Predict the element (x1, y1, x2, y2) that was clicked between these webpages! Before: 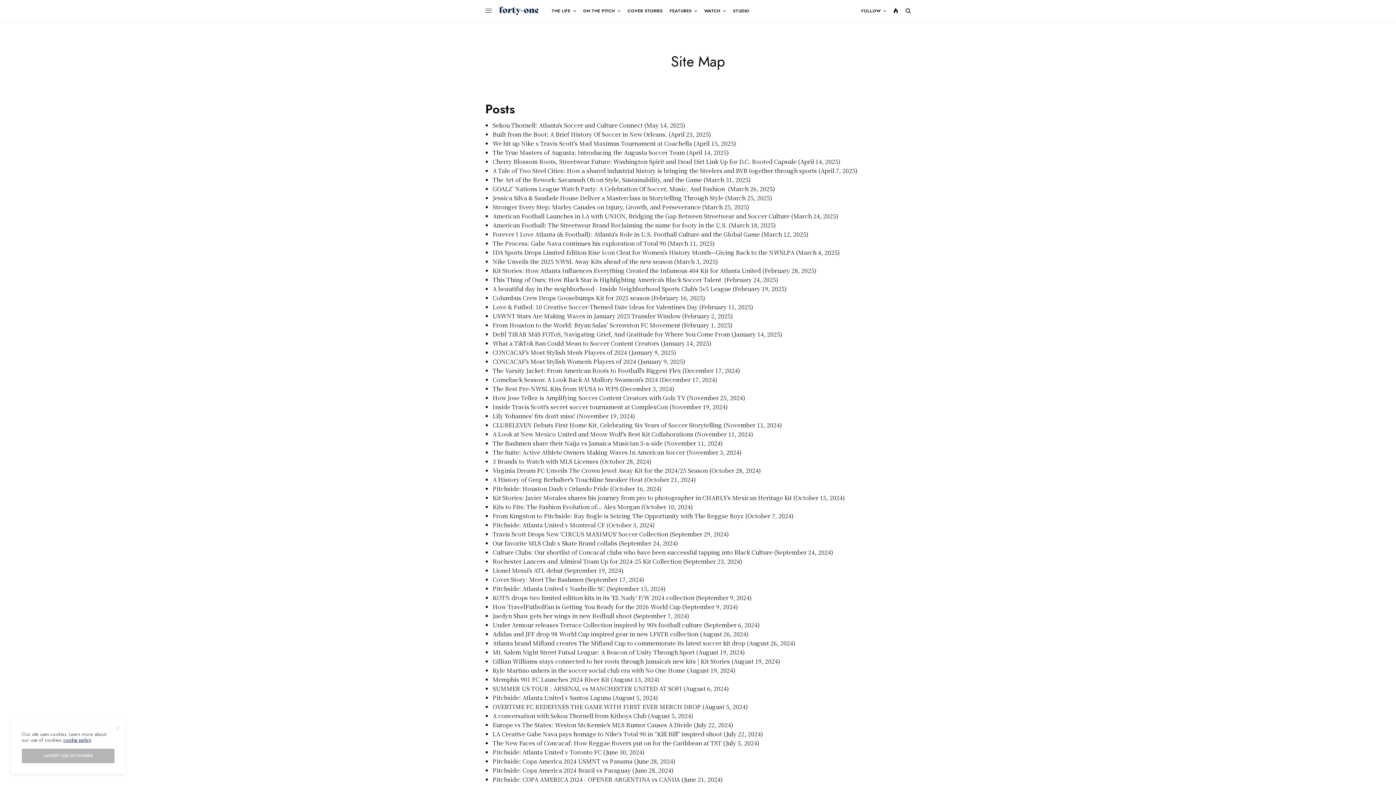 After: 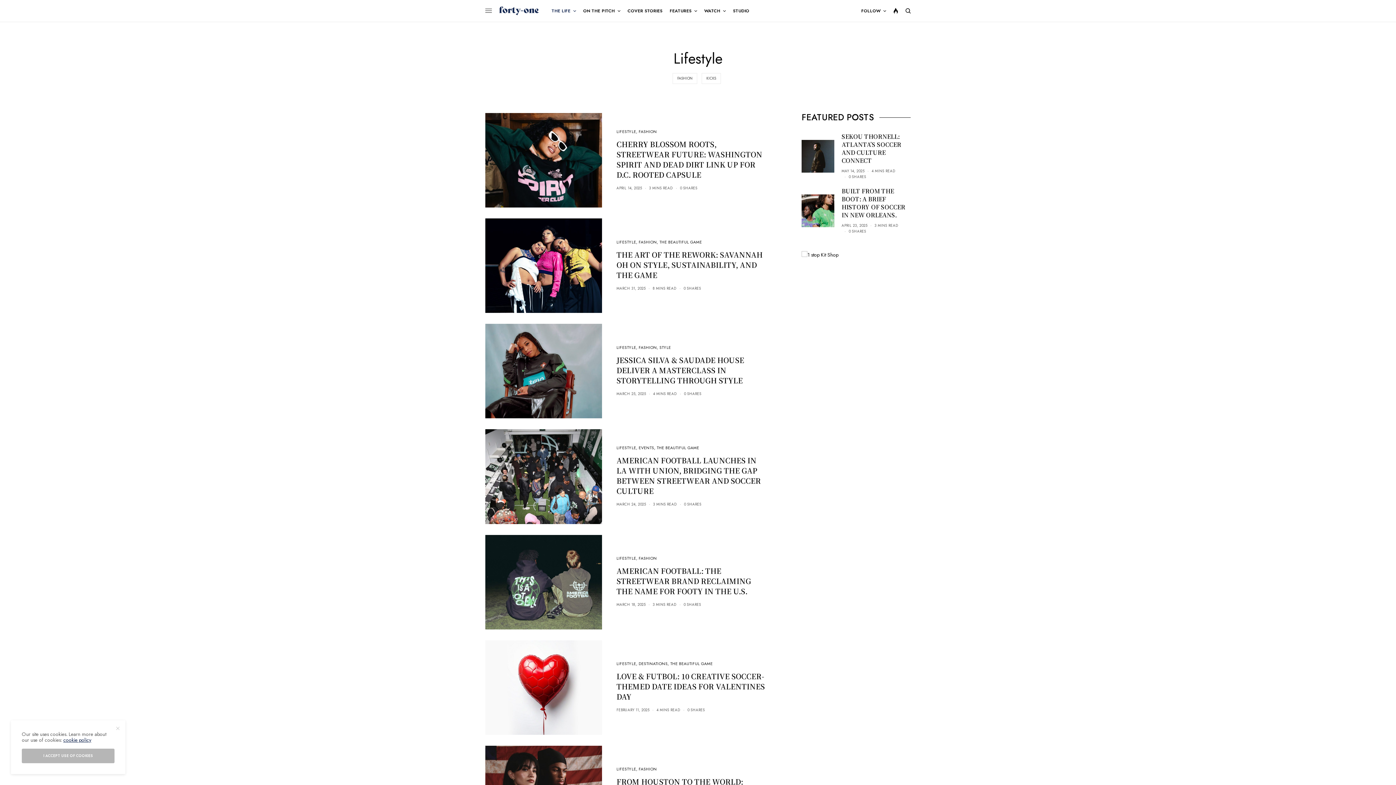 Action: label: THE LIFE bbox: (551, 0, 576, 21)